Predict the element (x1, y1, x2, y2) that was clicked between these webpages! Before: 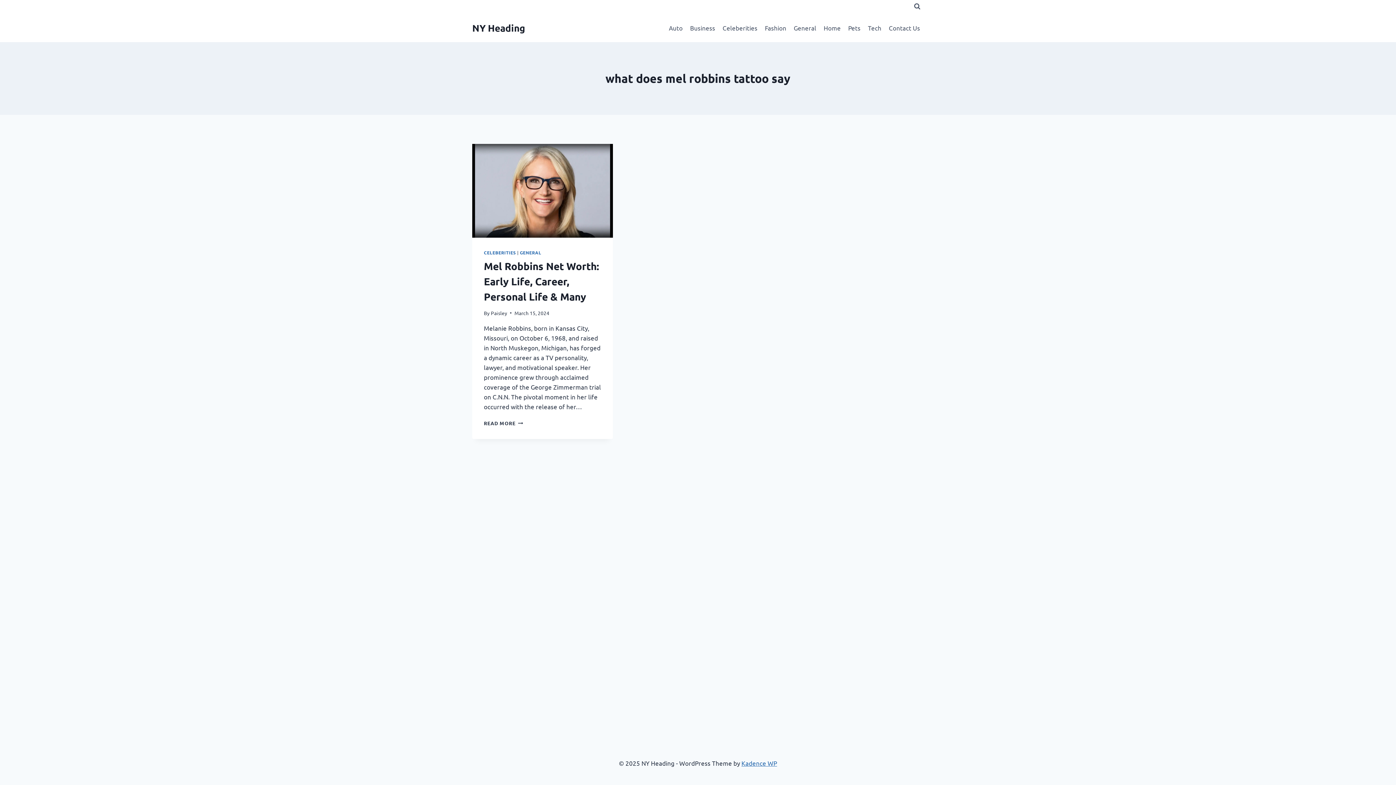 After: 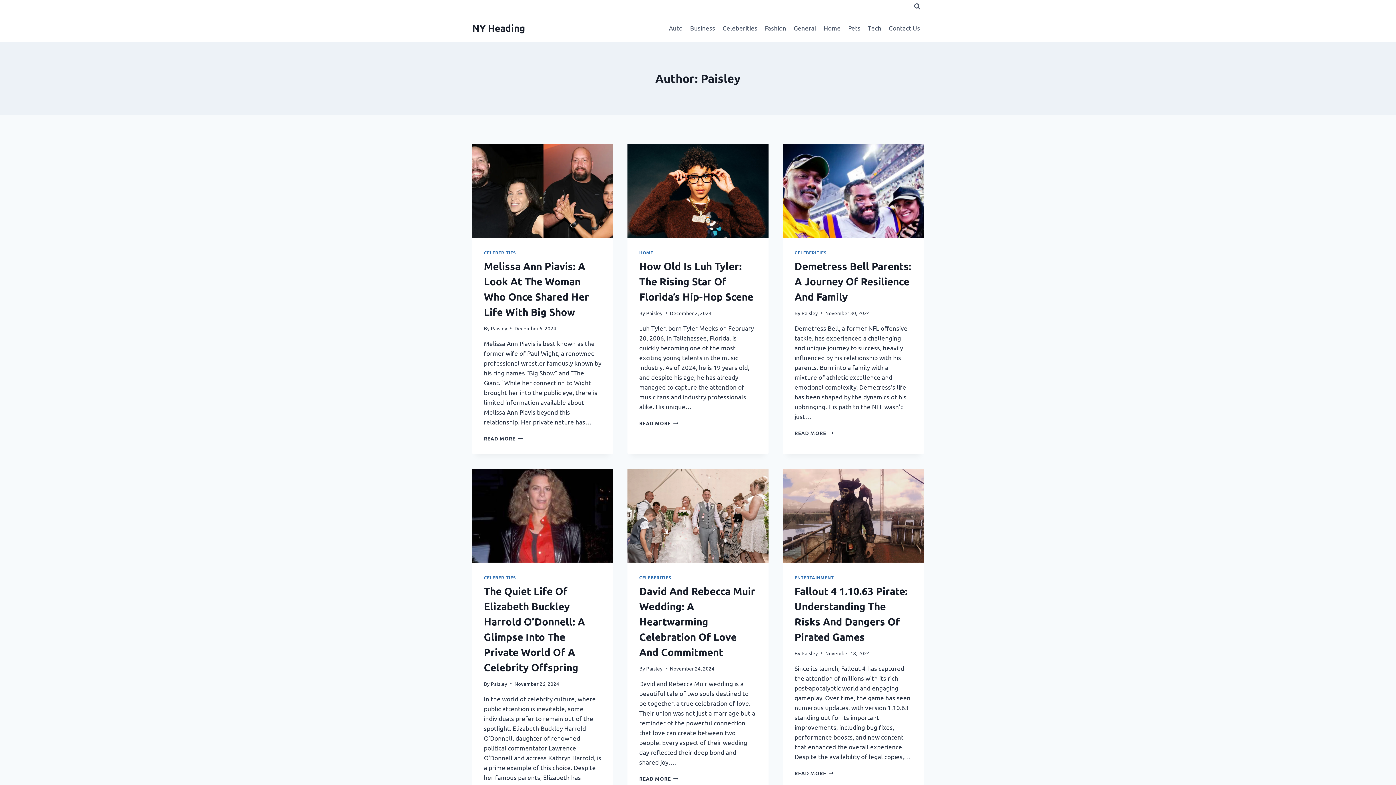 Action: bbox: (490, 309, 507, 316) label: Paisley